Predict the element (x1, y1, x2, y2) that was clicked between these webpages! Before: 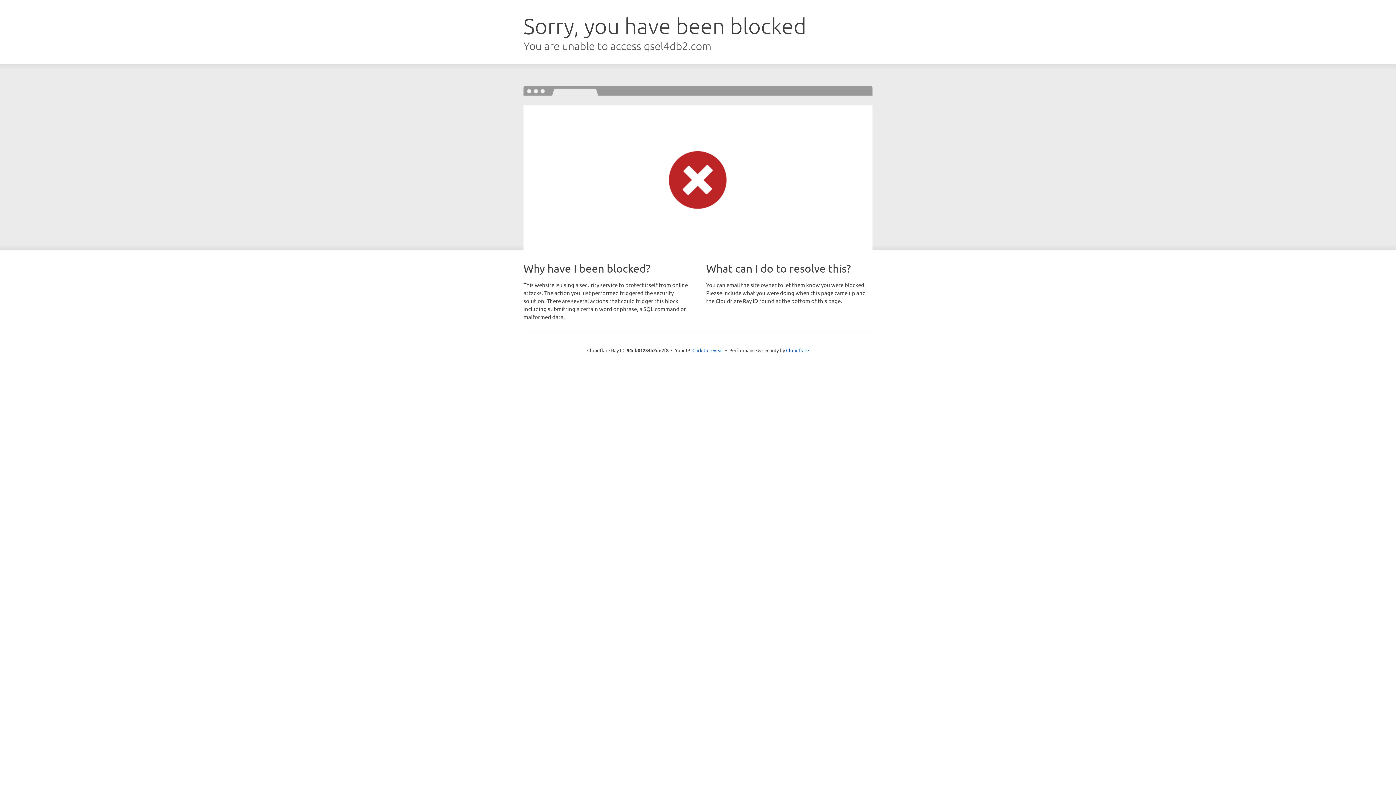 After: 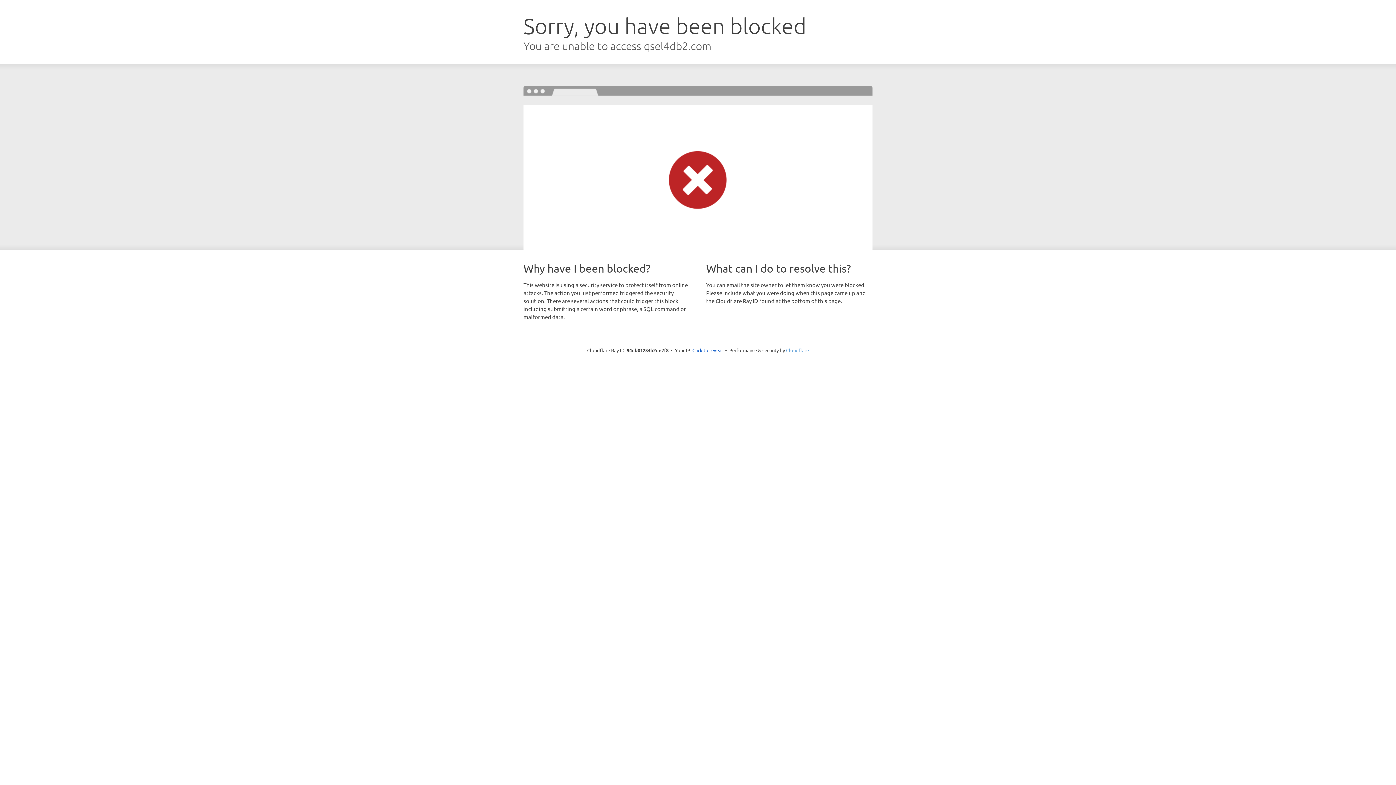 Action: bbox: (786, 347, 809, 353) label: Cloudflare